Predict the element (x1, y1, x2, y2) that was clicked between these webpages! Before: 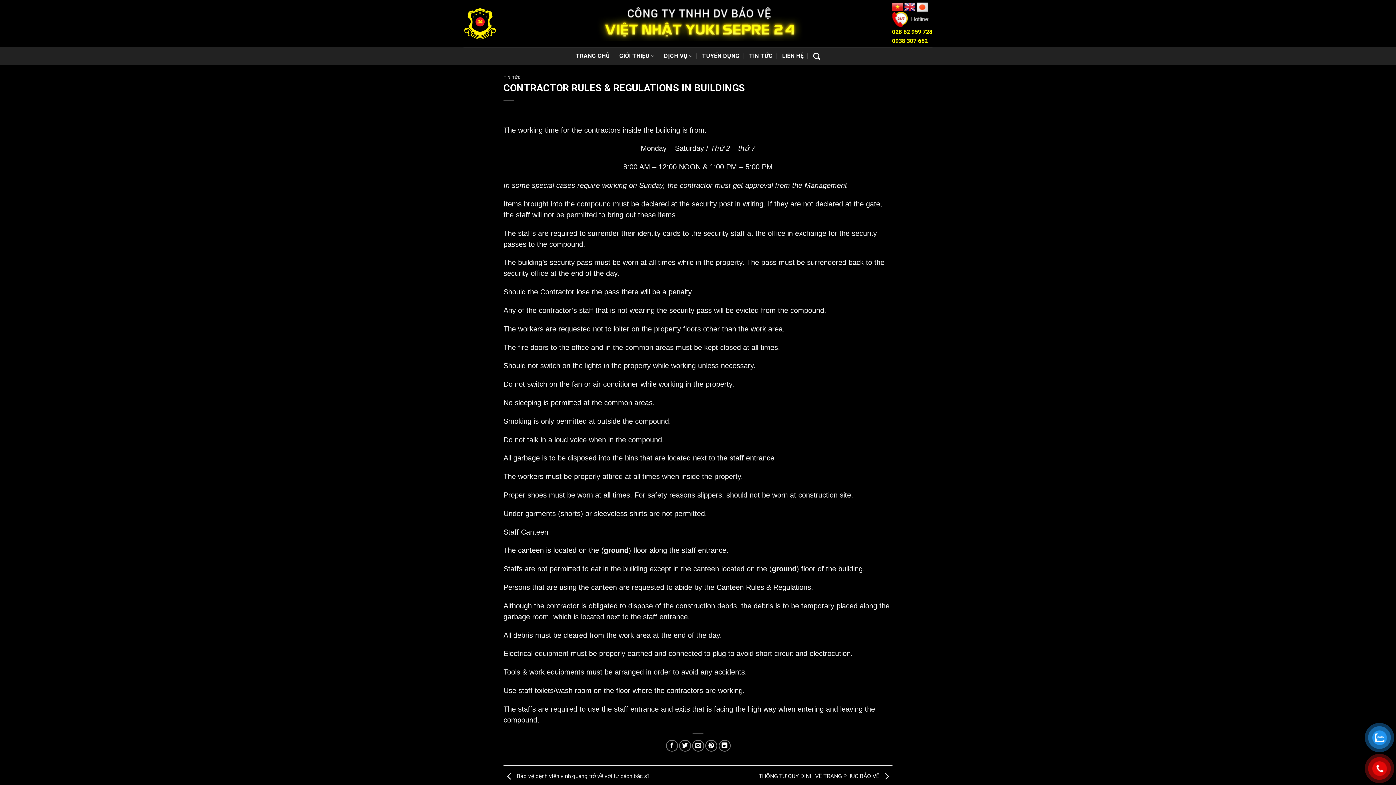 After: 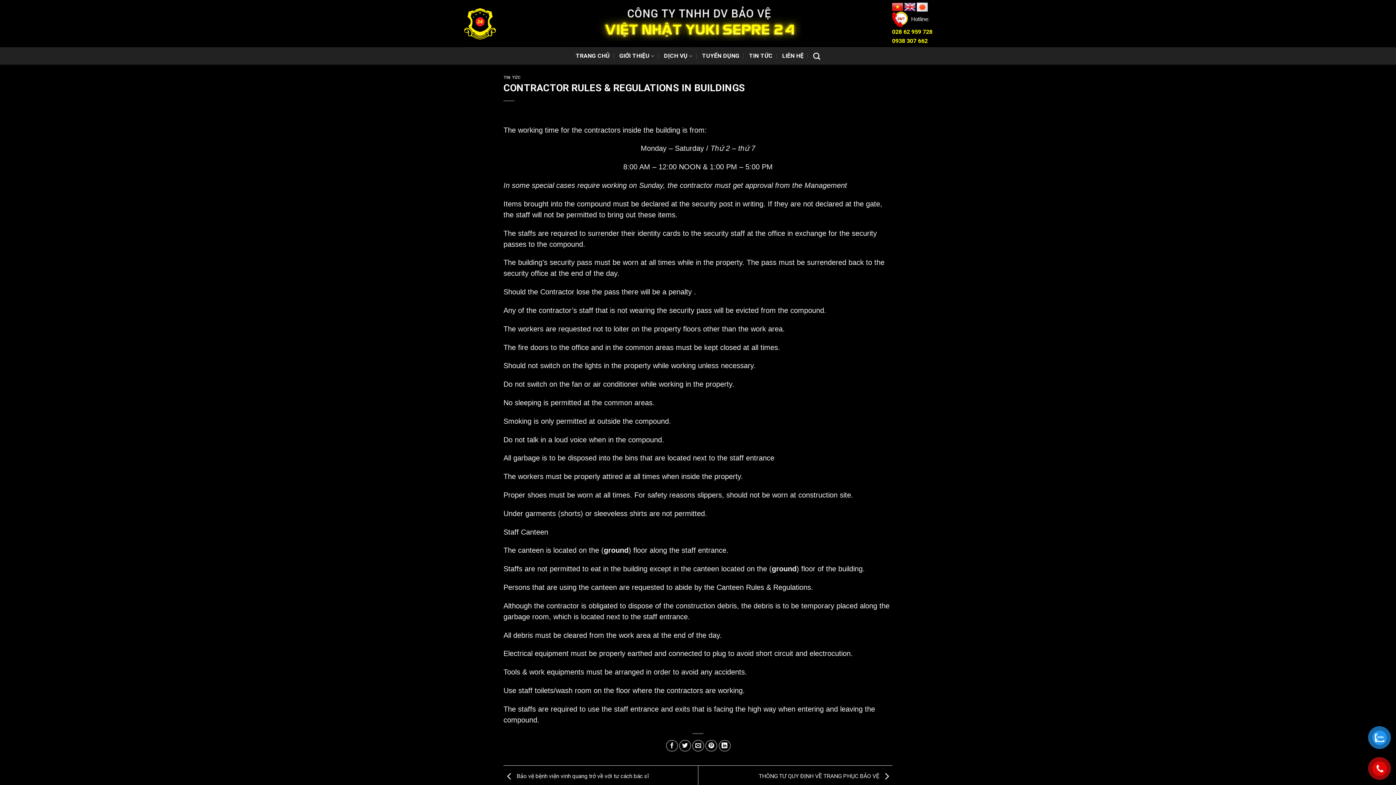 Action: label: 0938 307 662 bbox: (892, 37, 928, 44)